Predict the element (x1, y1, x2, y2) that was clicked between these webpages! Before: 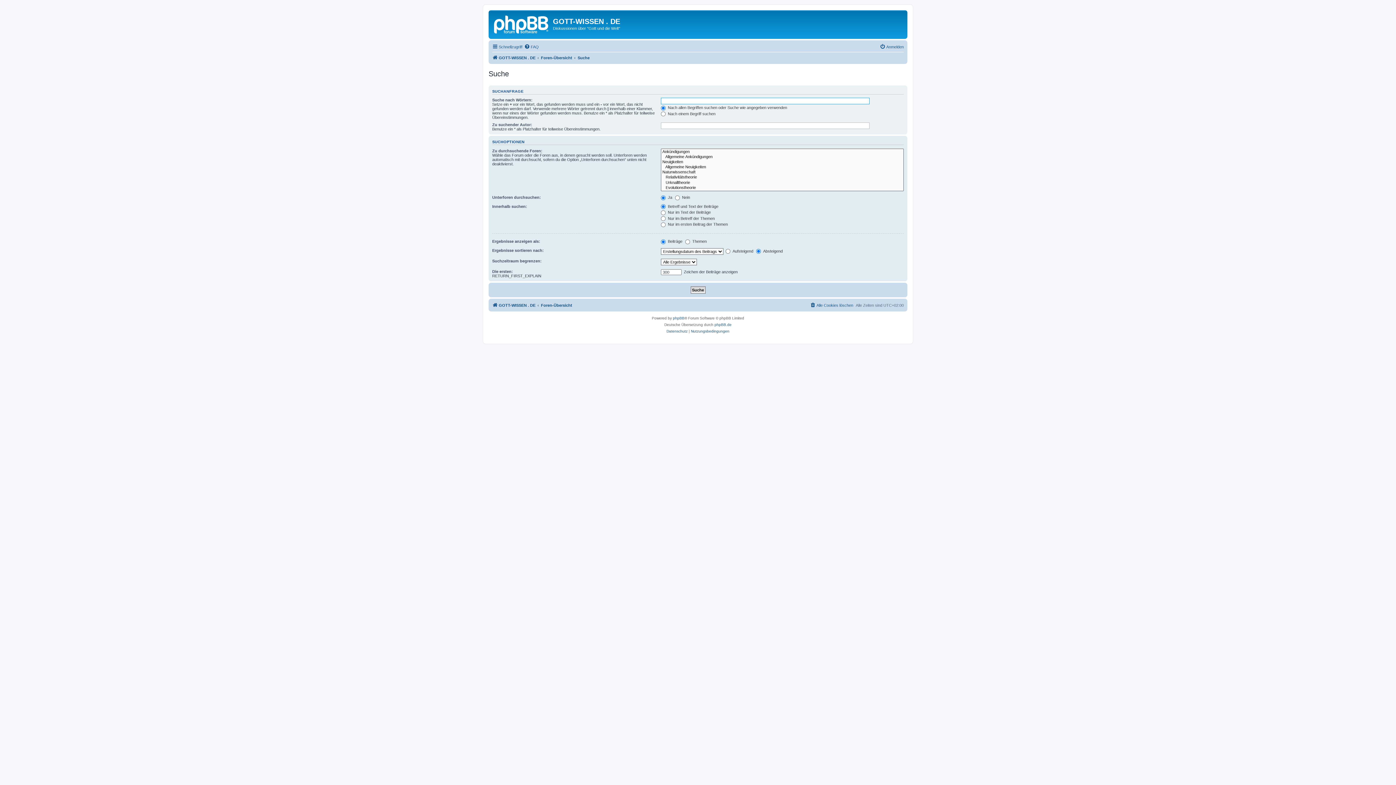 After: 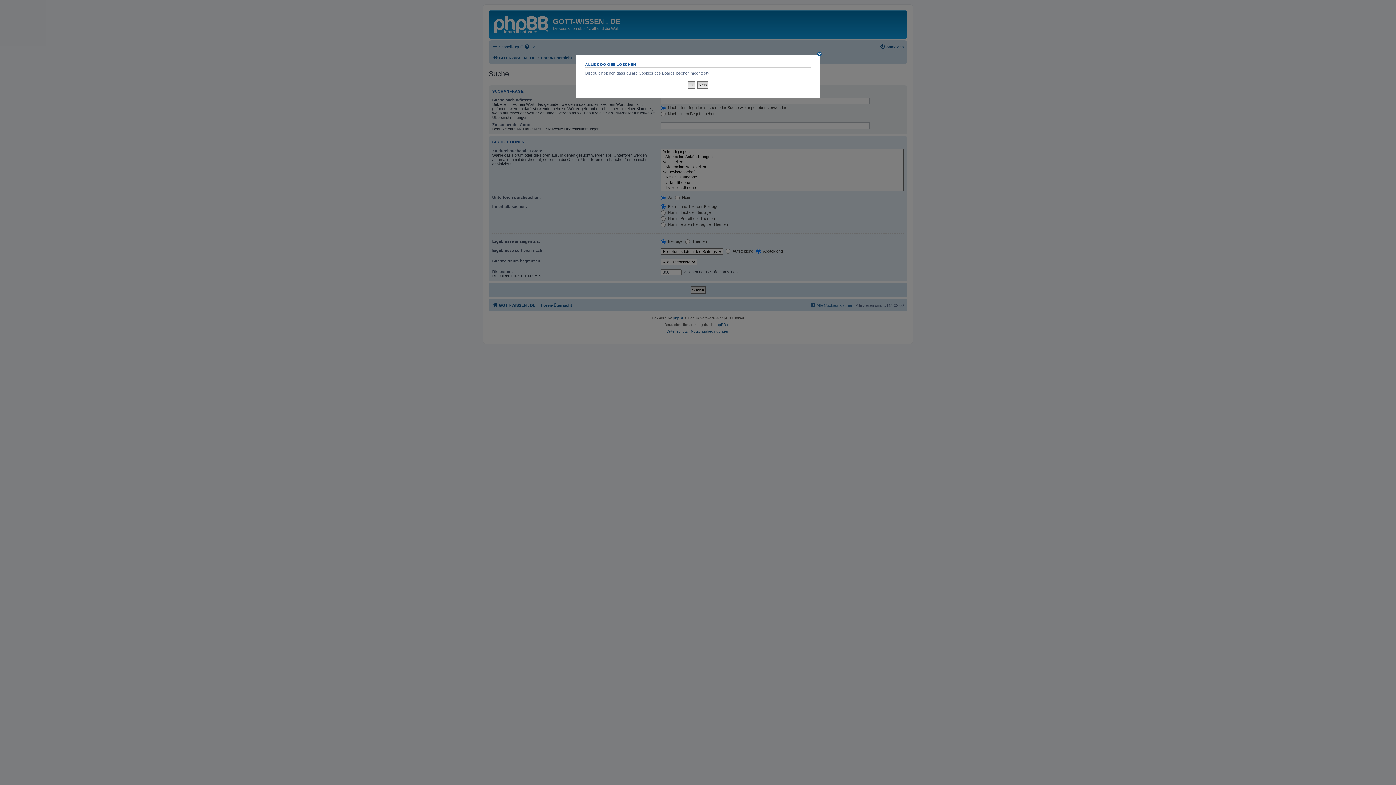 Action: bbox: (810, 300, 853, 309) label: Alle Cookies löschen